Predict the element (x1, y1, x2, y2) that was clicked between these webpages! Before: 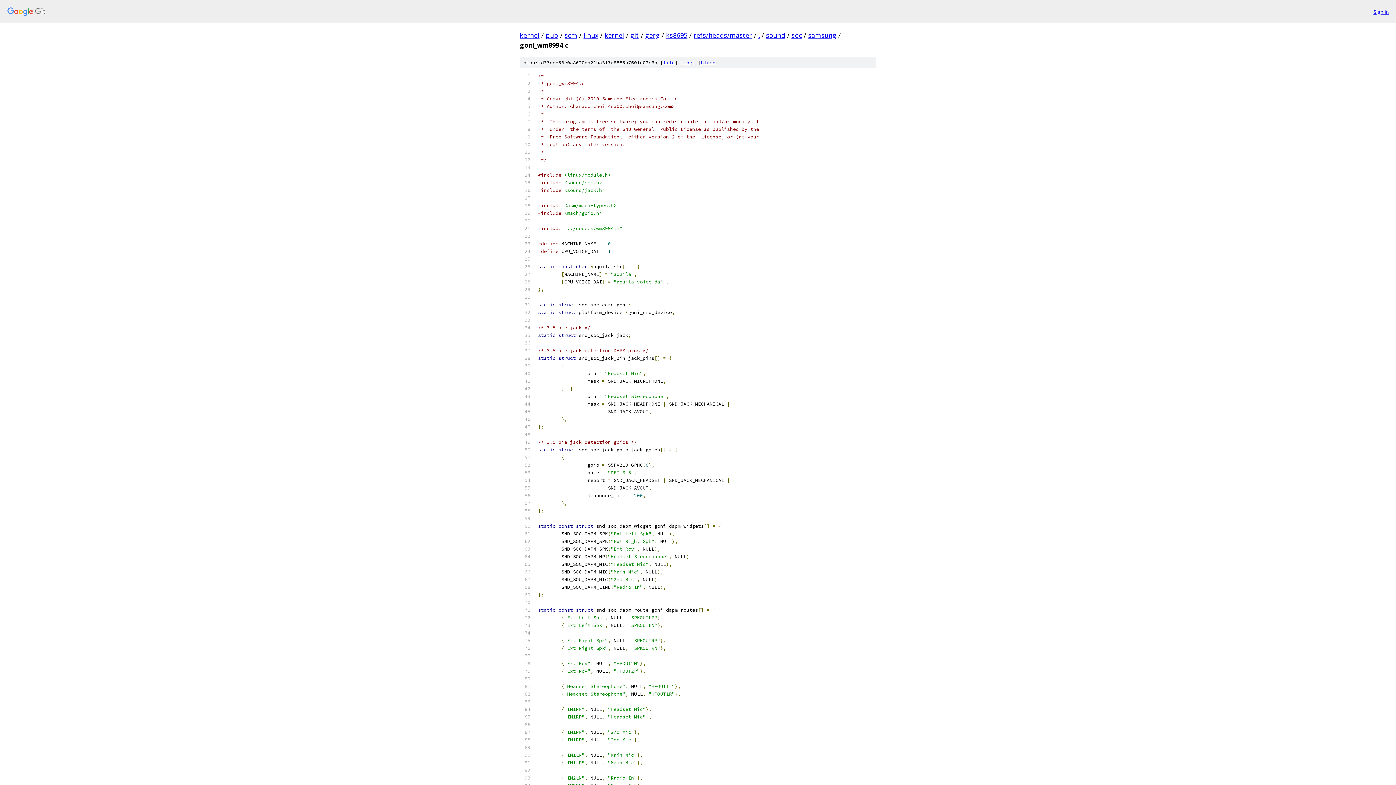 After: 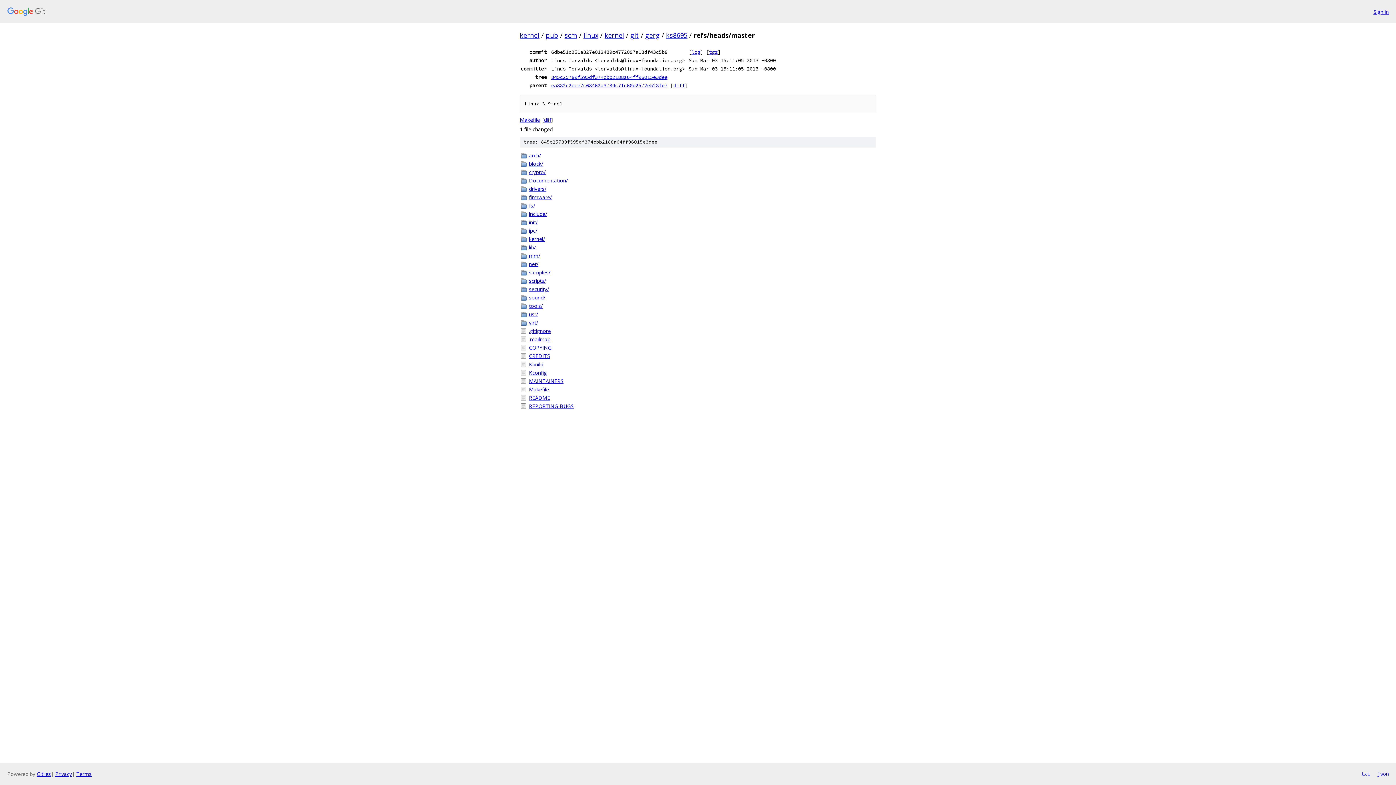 Action: bbox: (693, 30, 752, 39) label: refs/heads/master